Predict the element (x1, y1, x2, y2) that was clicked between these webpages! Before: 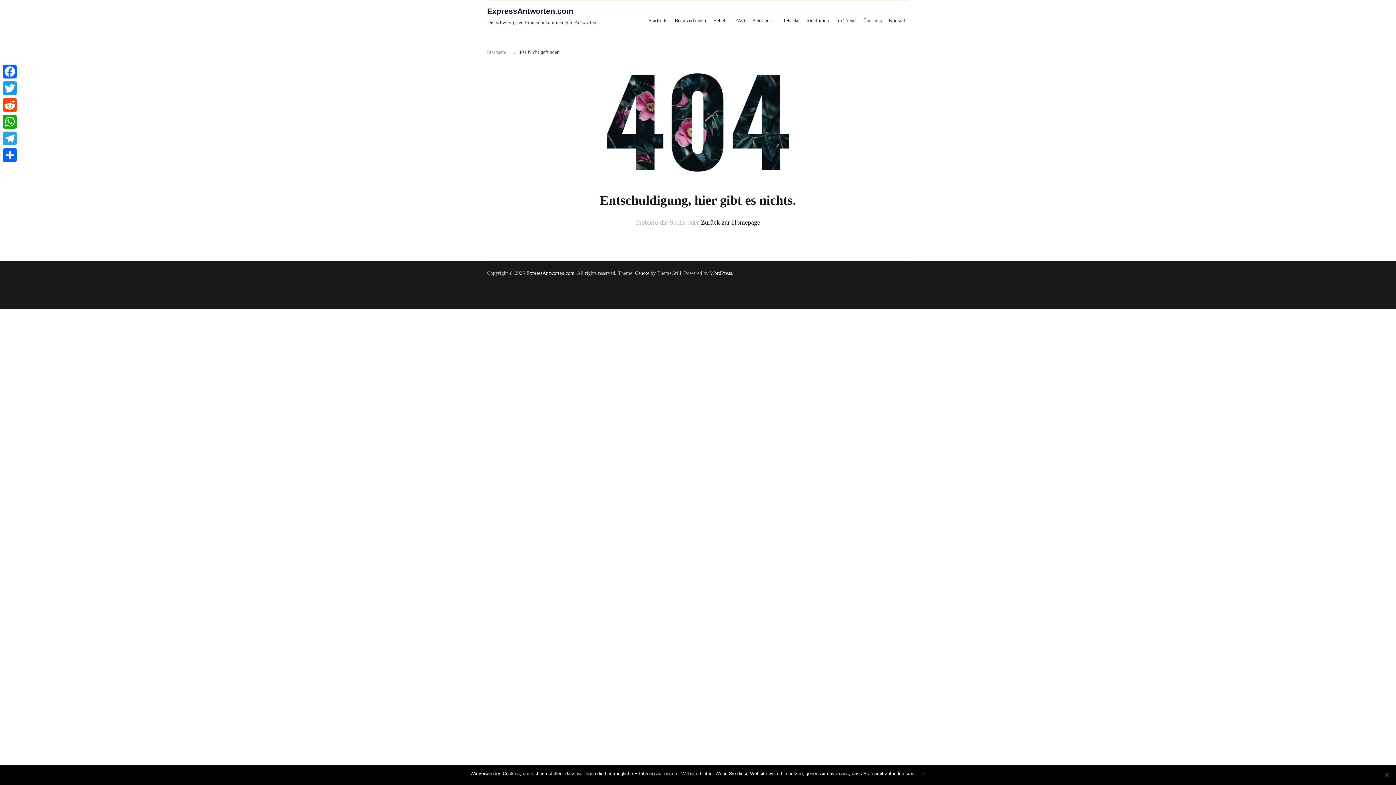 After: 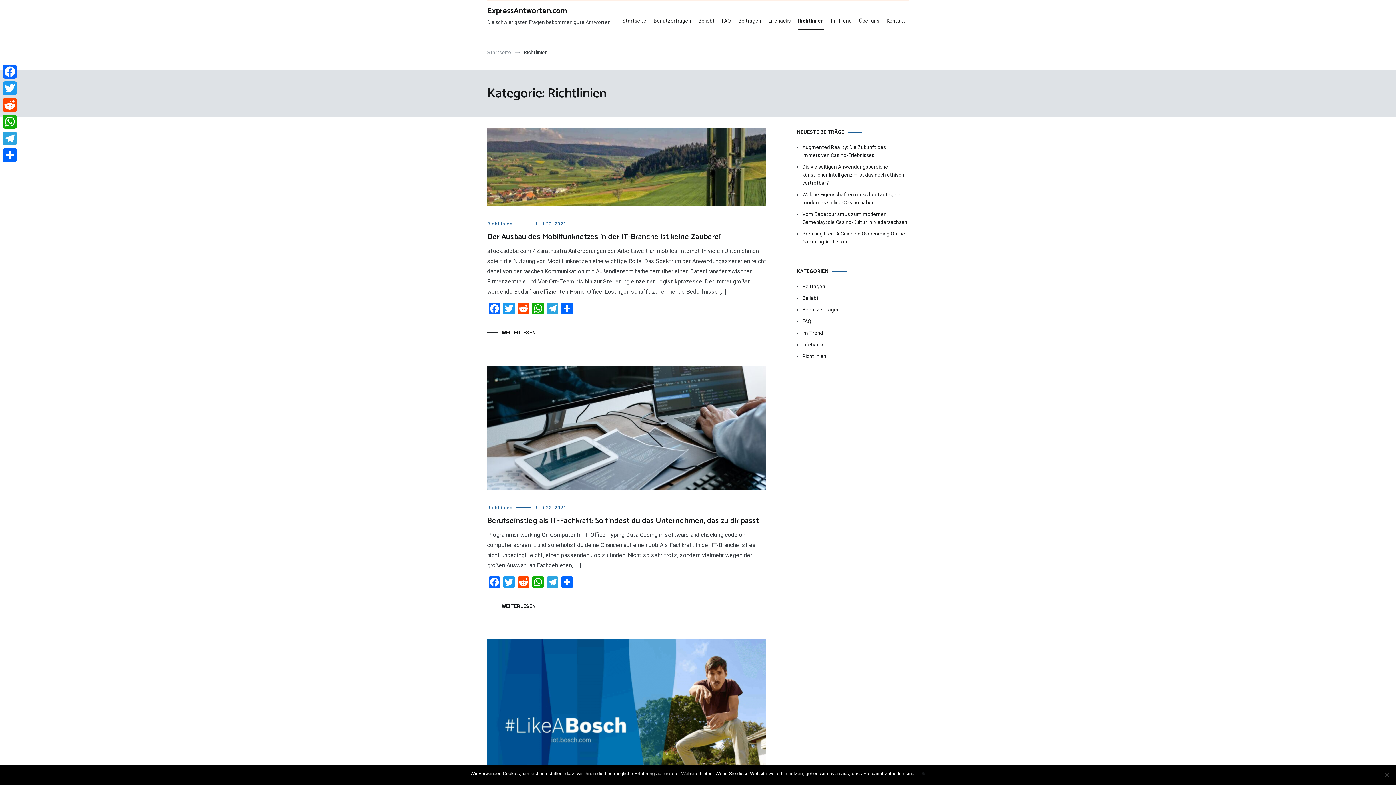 Action: bbox: (806, 12, 829, 29) label: Richtlinien